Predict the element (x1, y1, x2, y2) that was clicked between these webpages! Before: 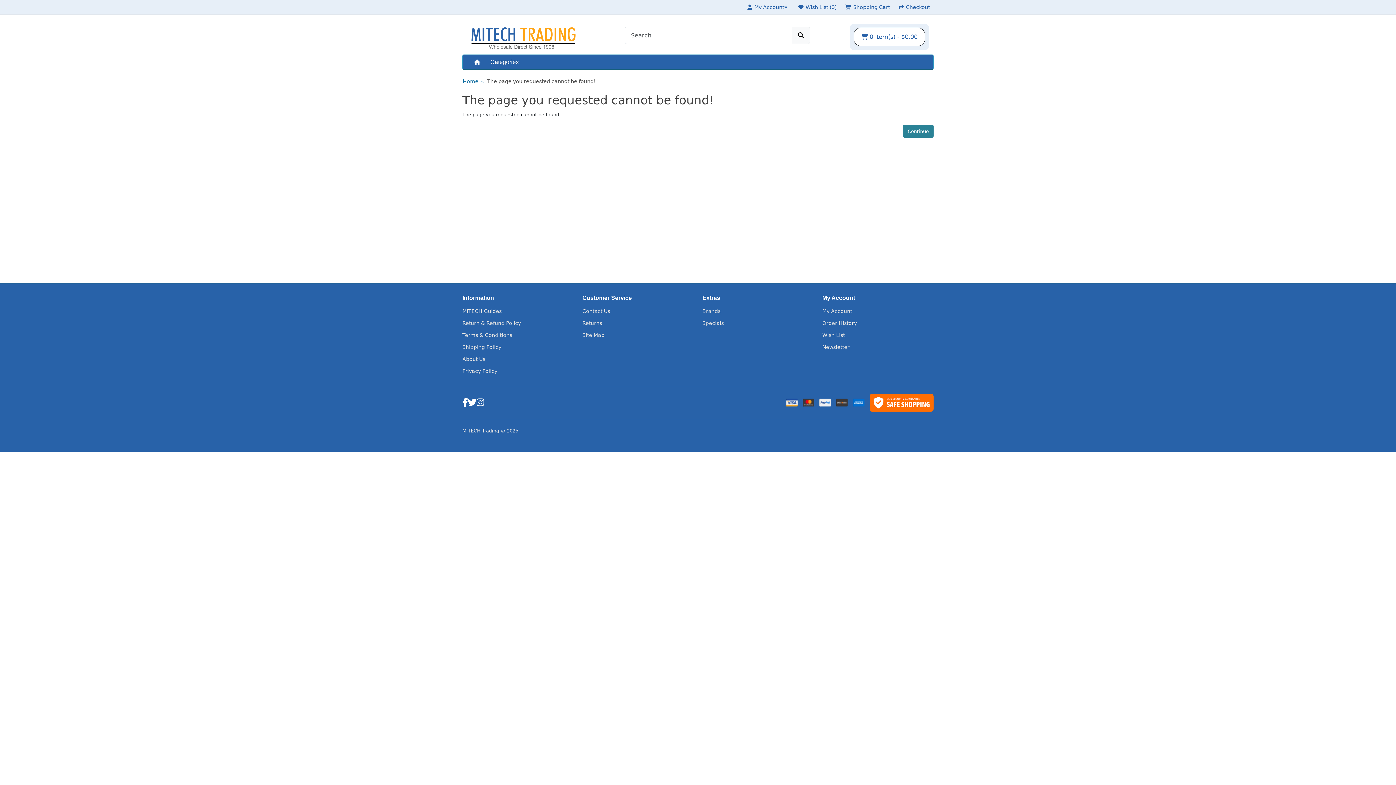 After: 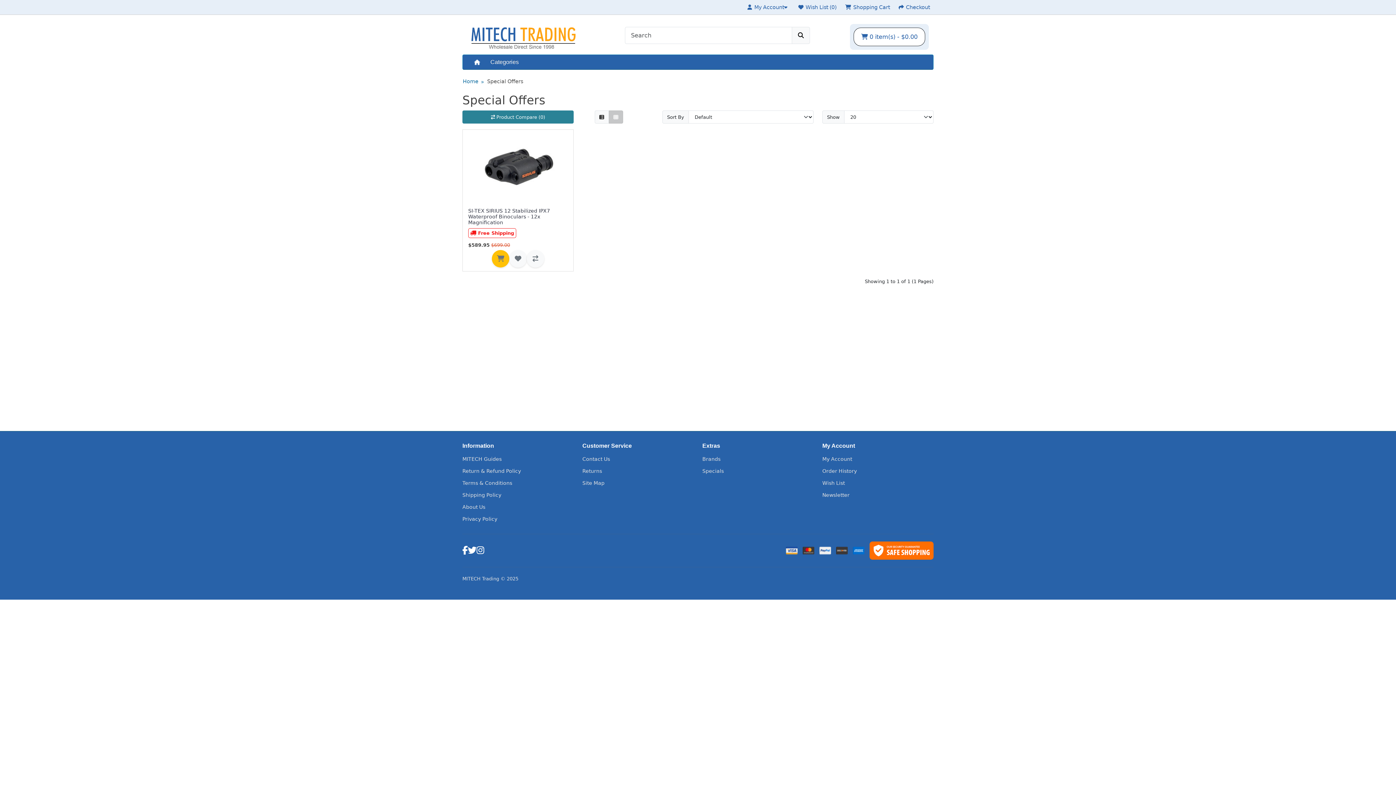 Action: label: Specials bbox: (702, 320, 724, 326)